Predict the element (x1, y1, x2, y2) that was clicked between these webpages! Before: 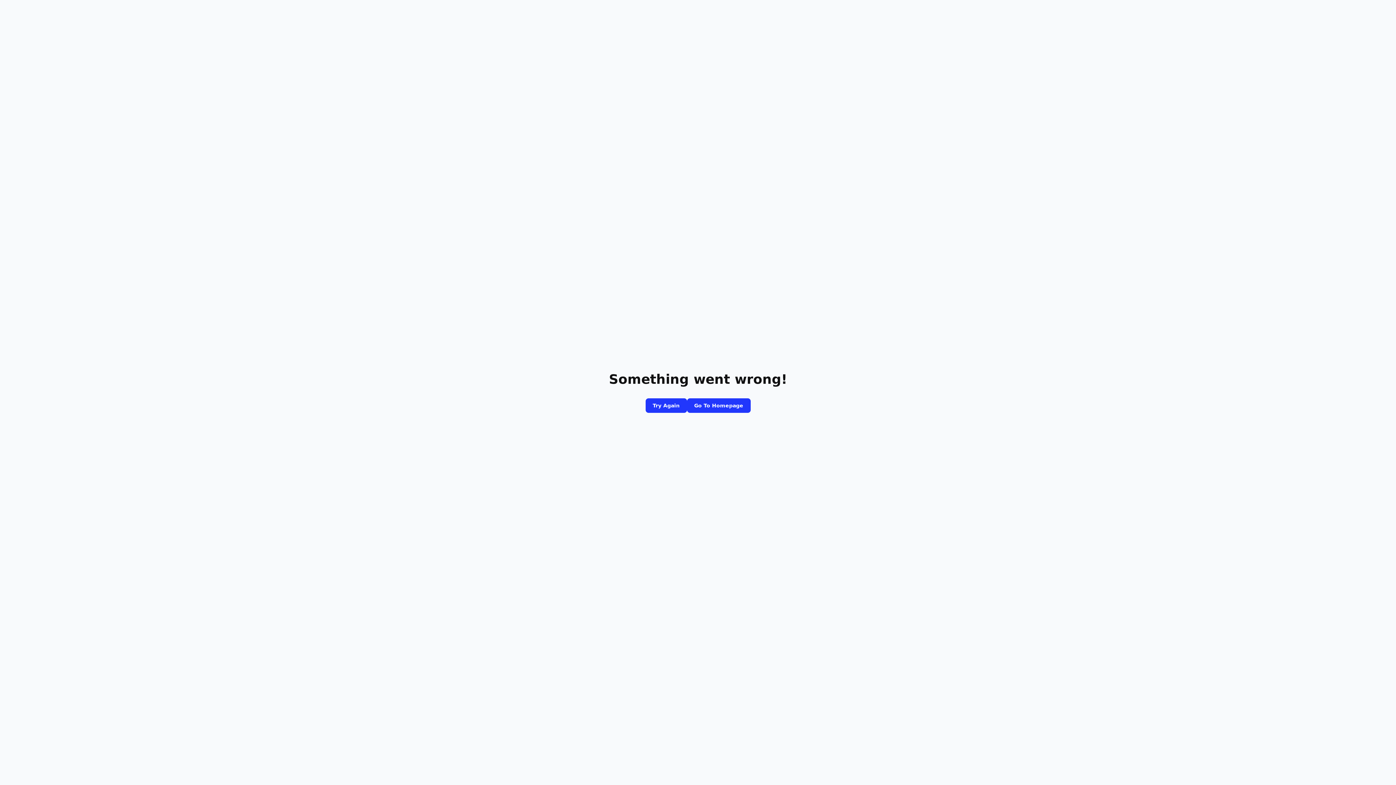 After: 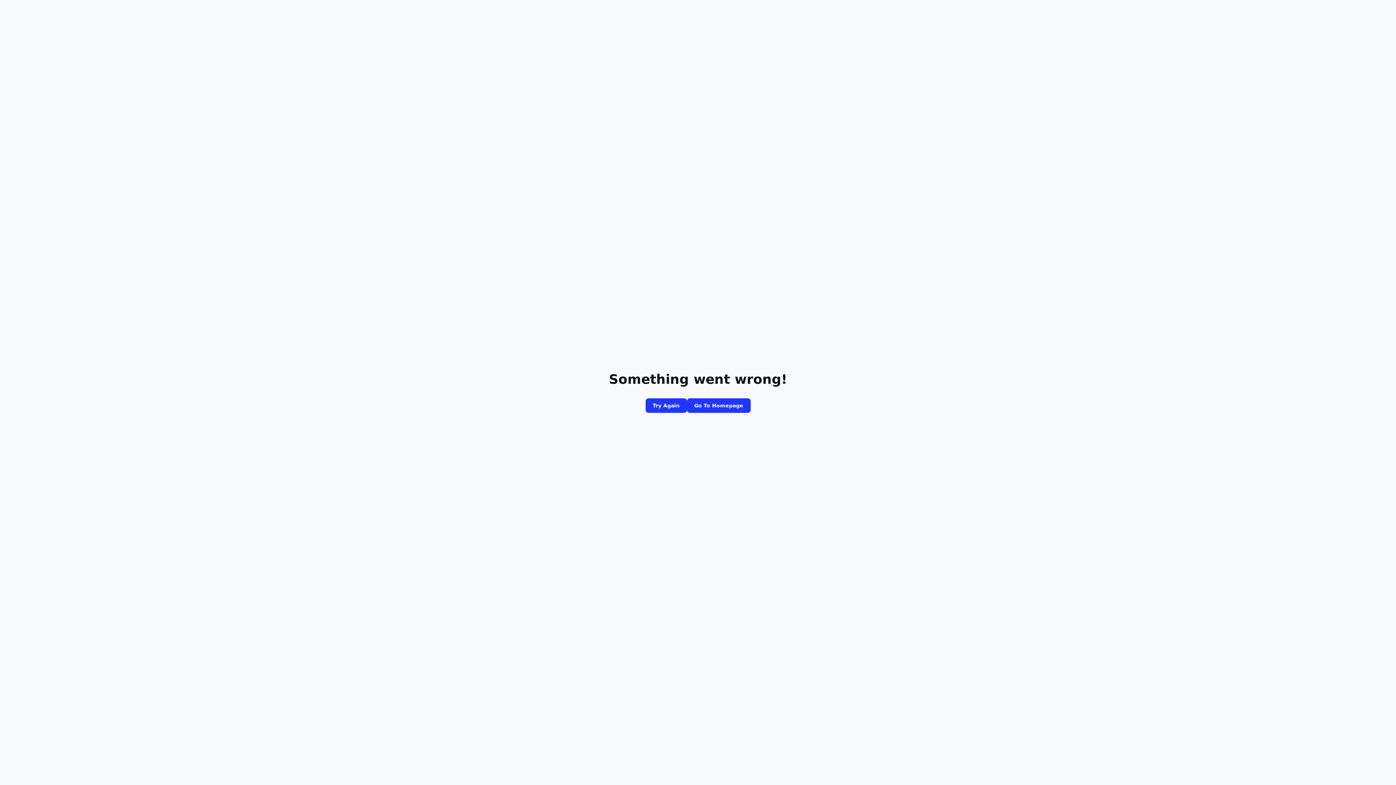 Action: bbox: (687, 398, 750, 413) label: Go To Homepage